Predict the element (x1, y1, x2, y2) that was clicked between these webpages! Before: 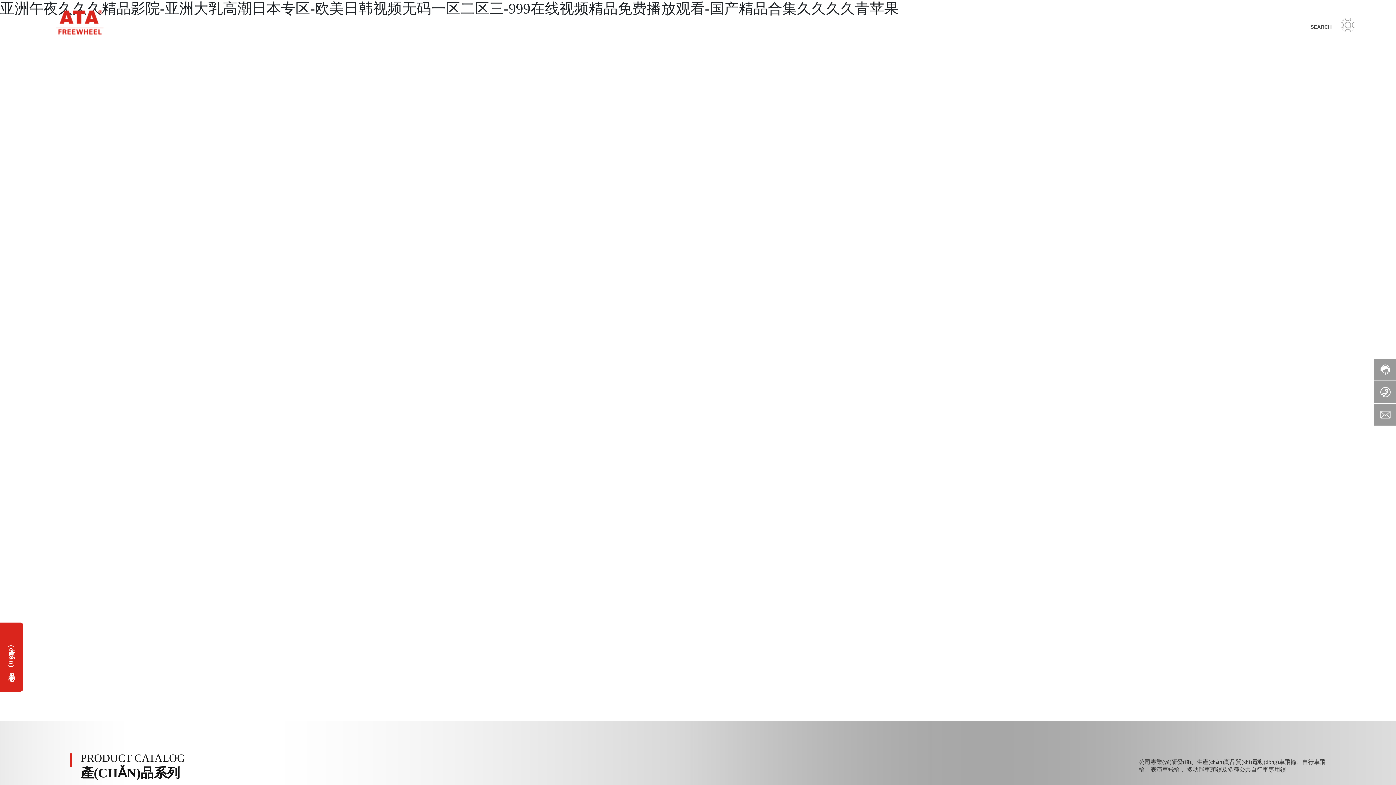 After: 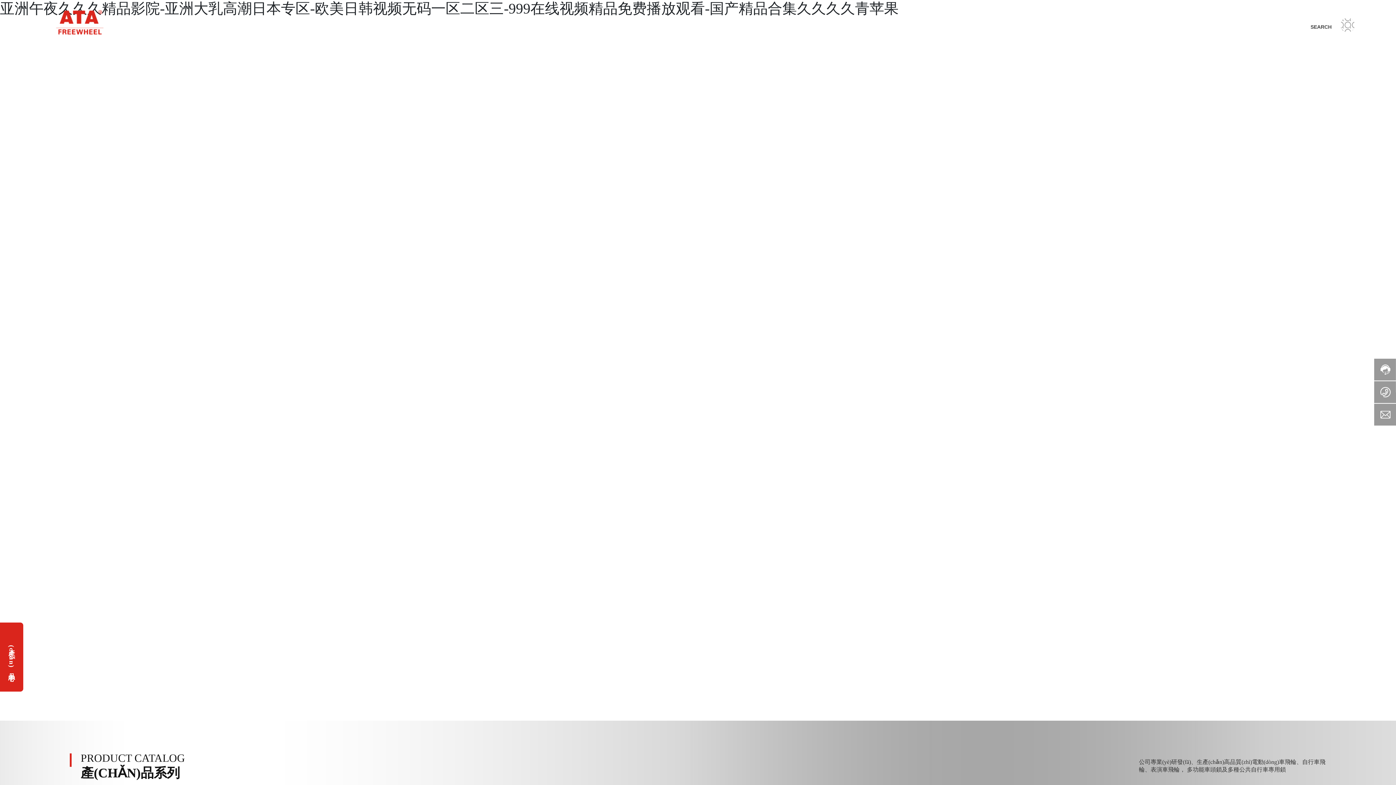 Action: bbox: (55, 1, 103, 6)